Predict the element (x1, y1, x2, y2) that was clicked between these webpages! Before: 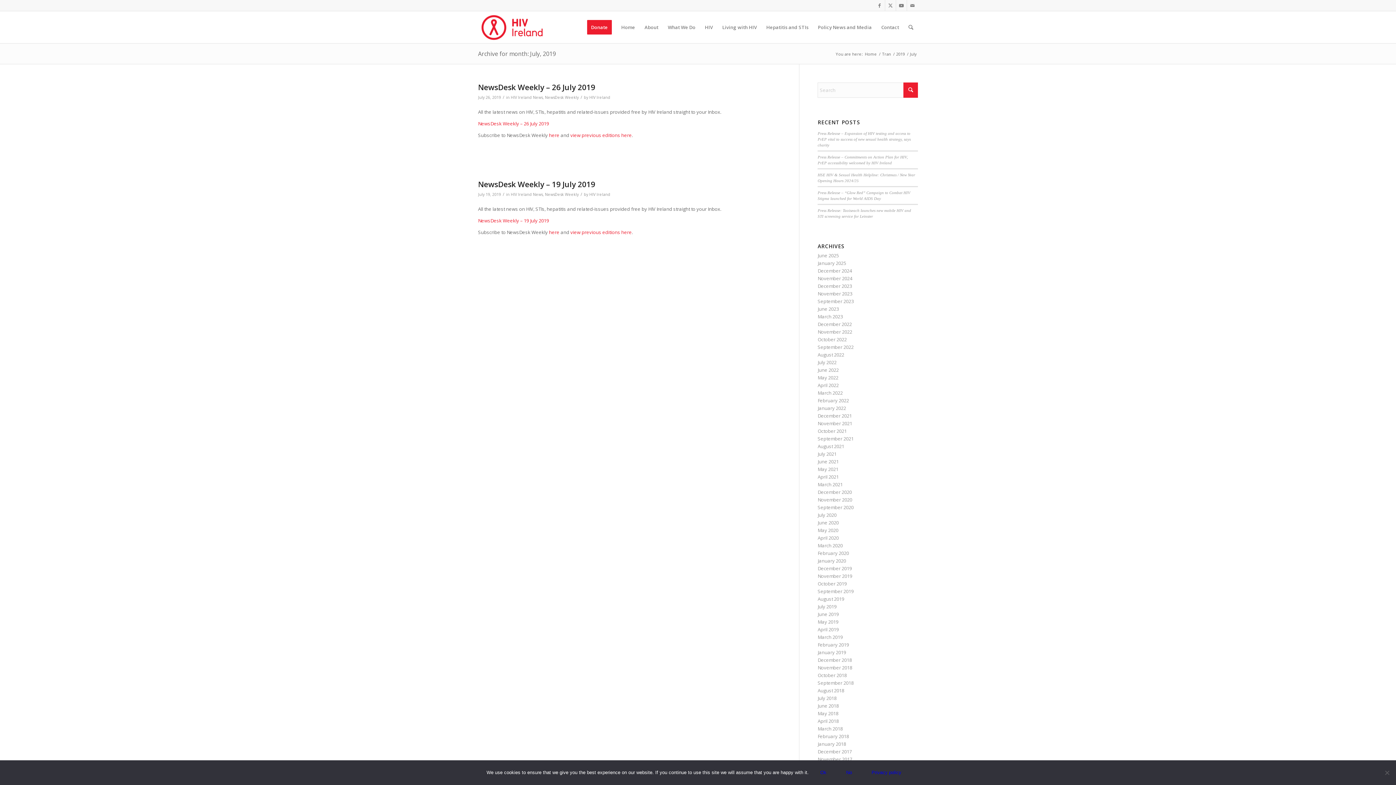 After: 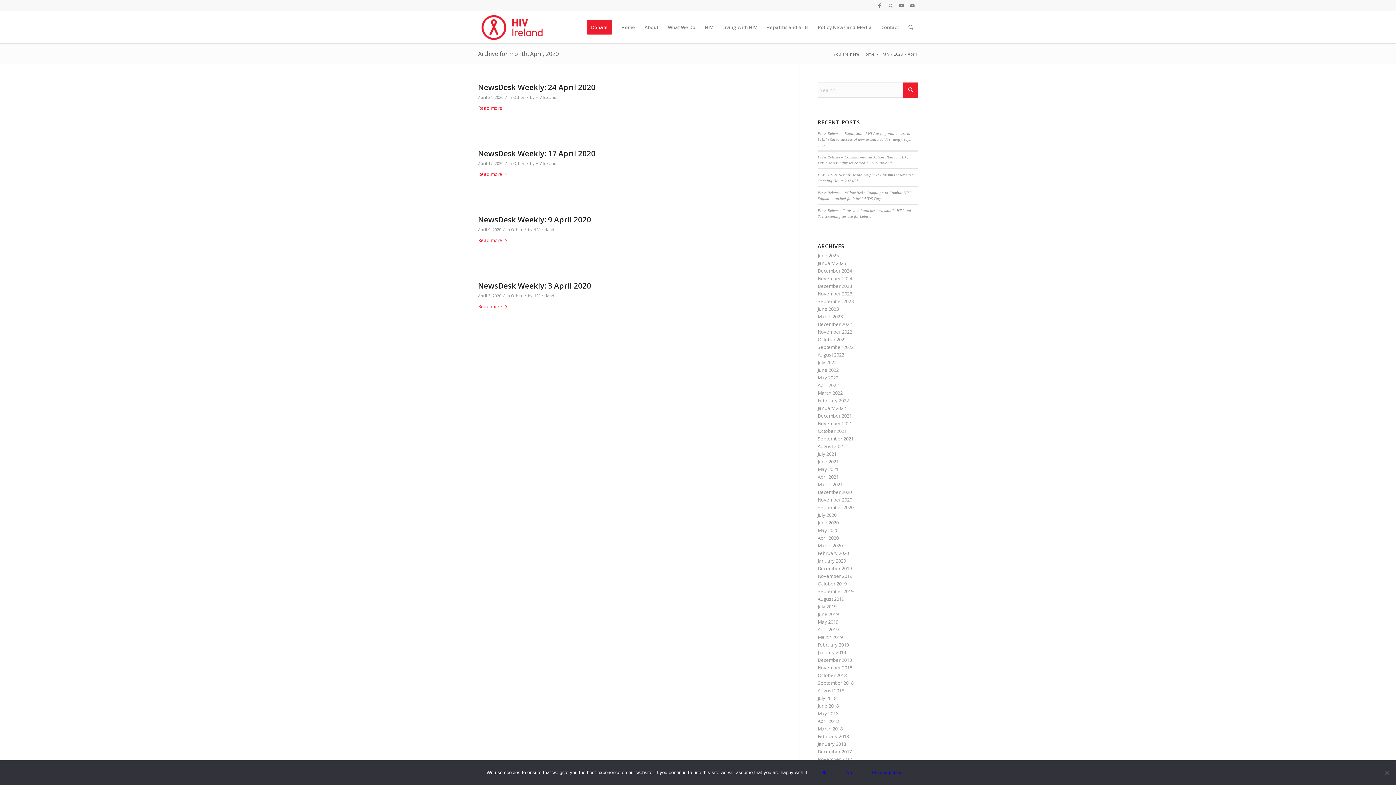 Action: bbox: (817, 534, 839, 541) label: April 2020